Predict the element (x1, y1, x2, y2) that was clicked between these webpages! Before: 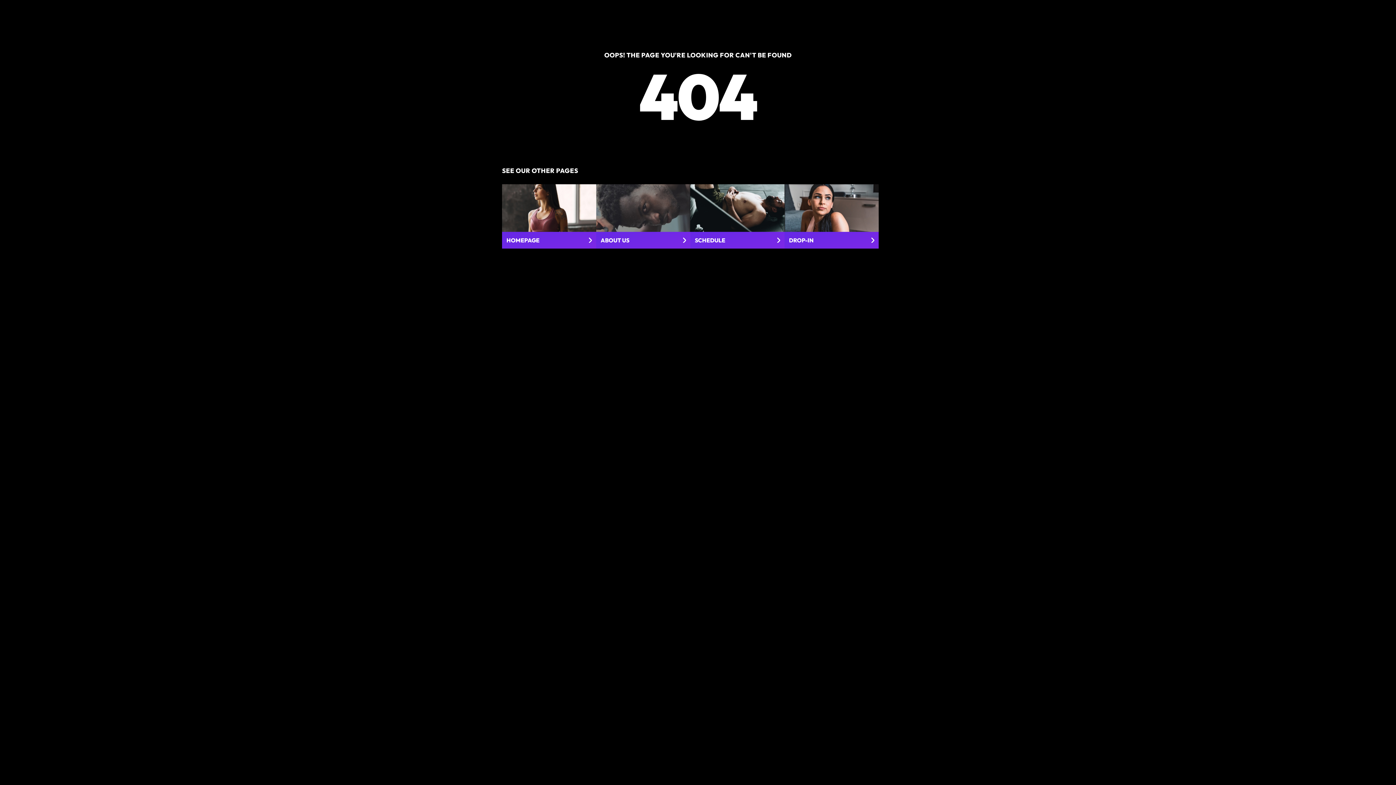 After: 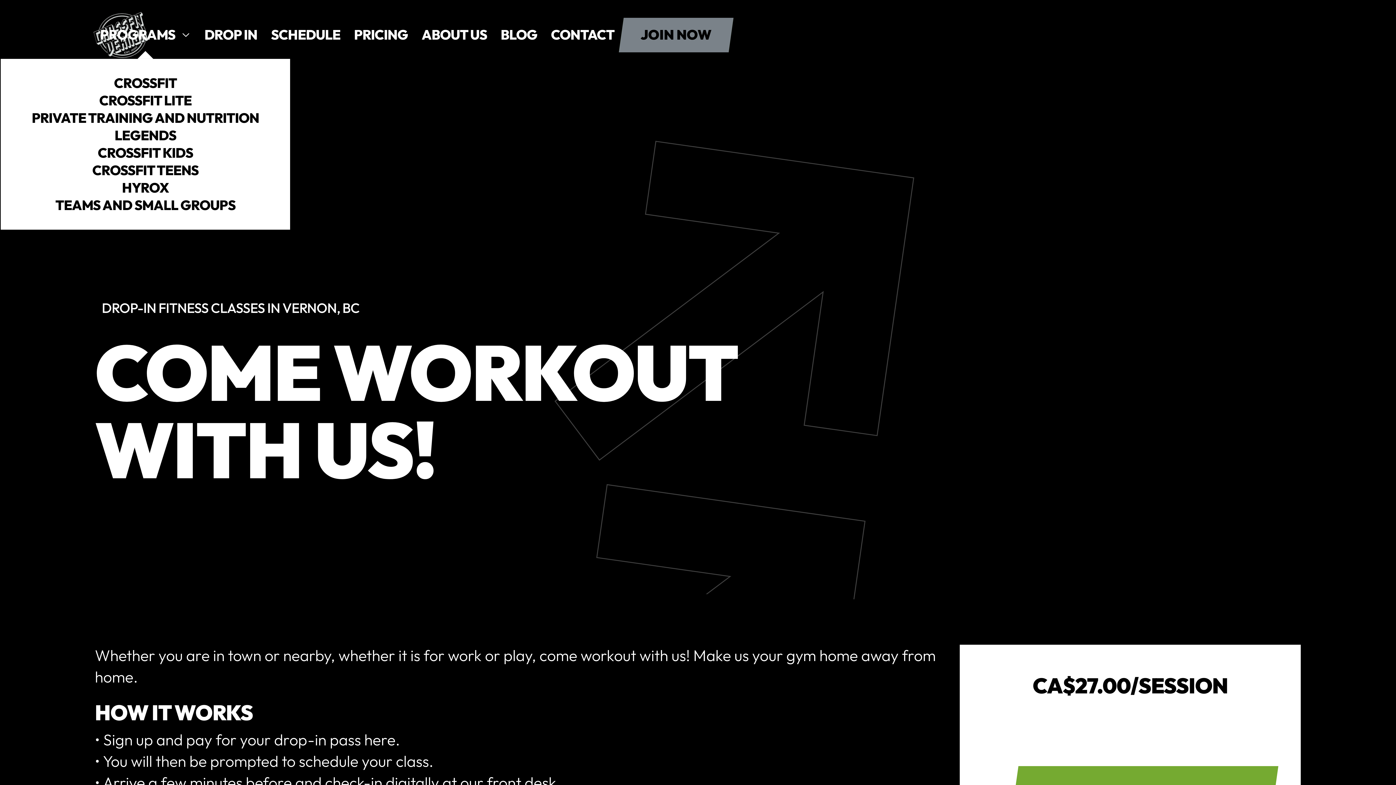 Action: label: DROP-IN bbox: (784, 184, 878, 248)